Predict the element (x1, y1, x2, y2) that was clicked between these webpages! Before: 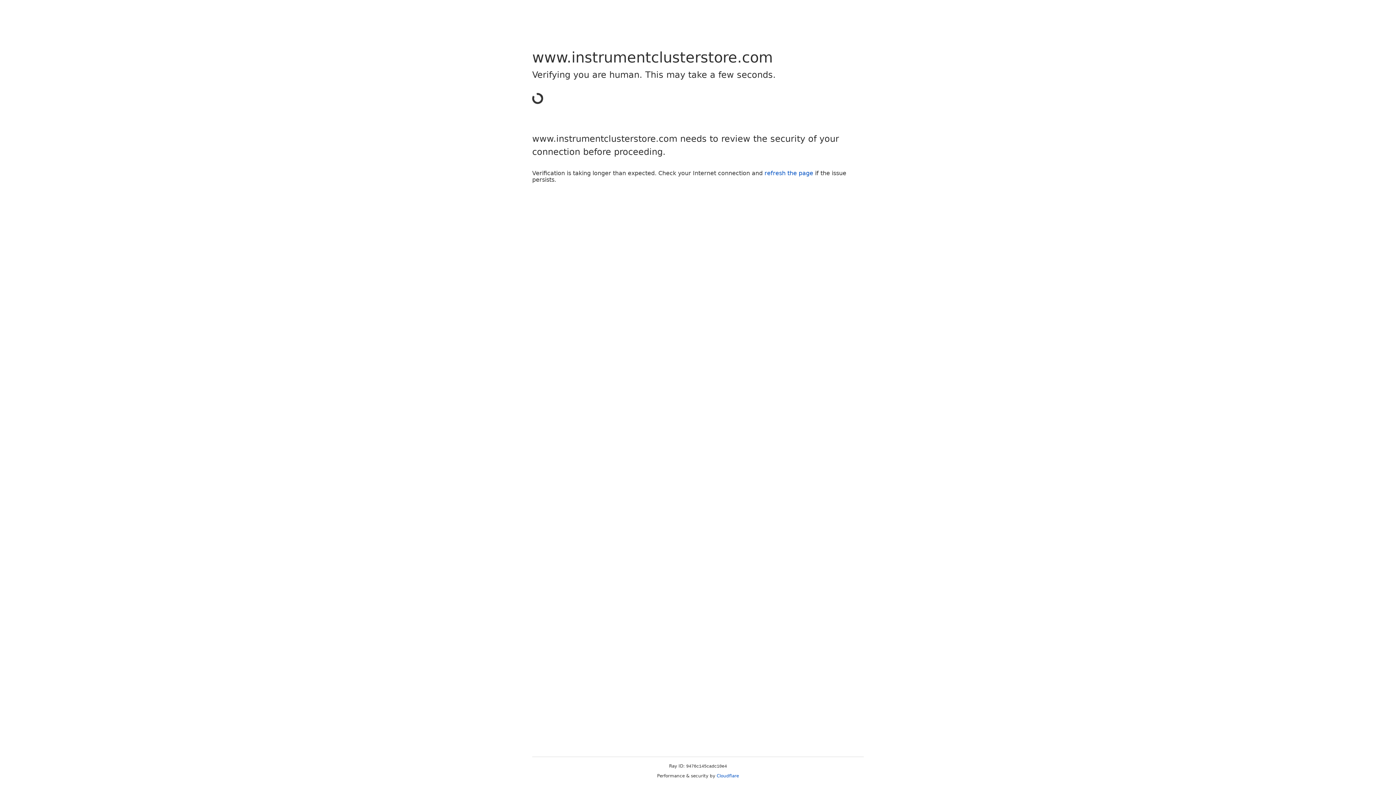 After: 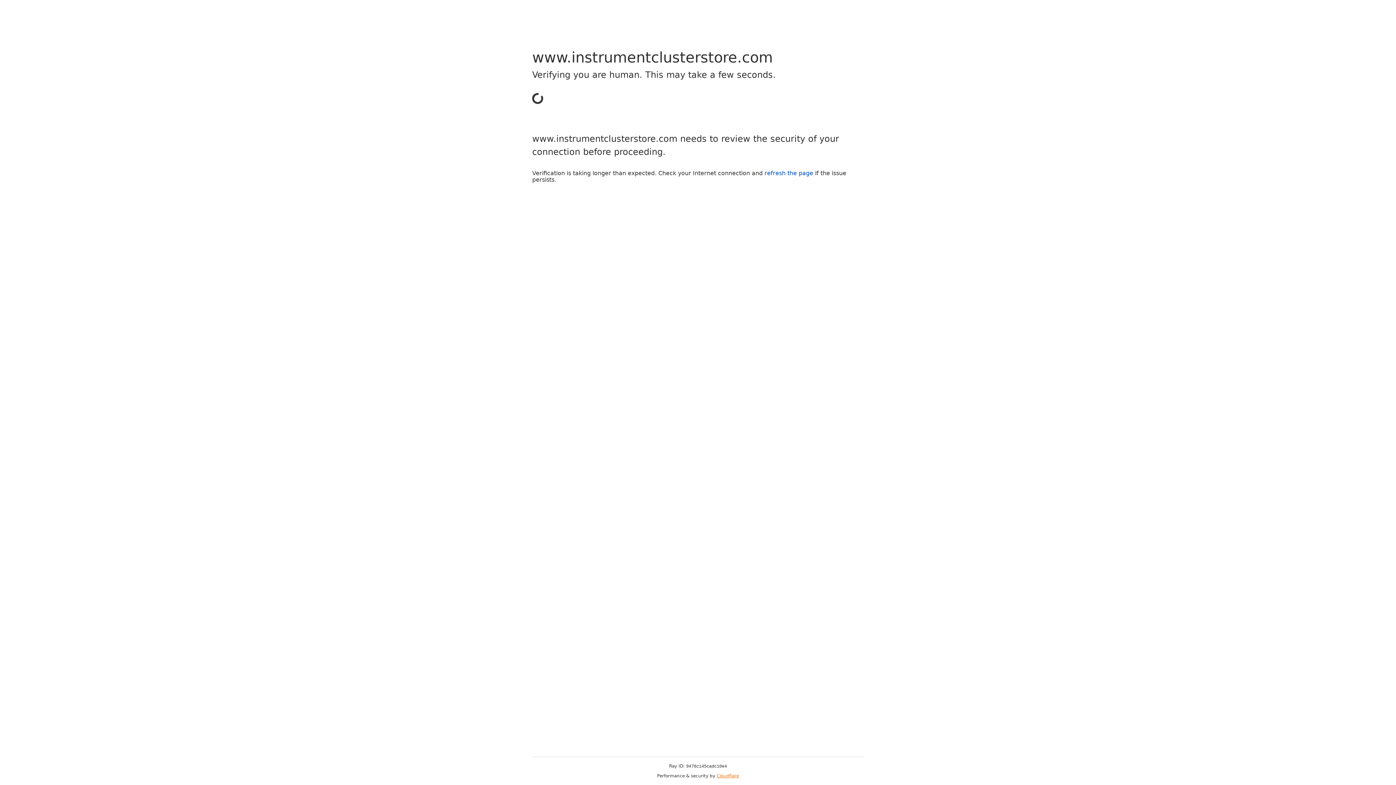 Action: bbox: (716, 773, 739, 778) label: Cloudflare